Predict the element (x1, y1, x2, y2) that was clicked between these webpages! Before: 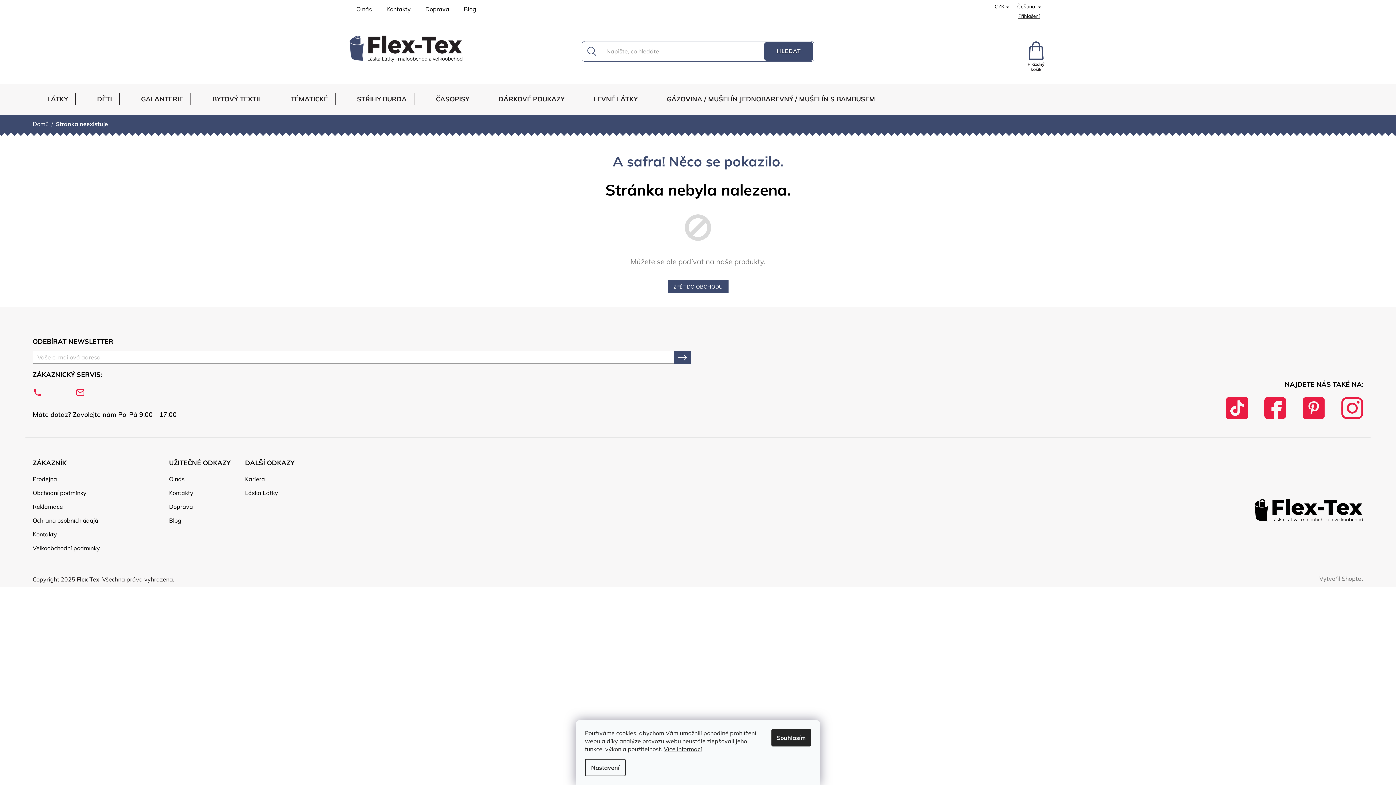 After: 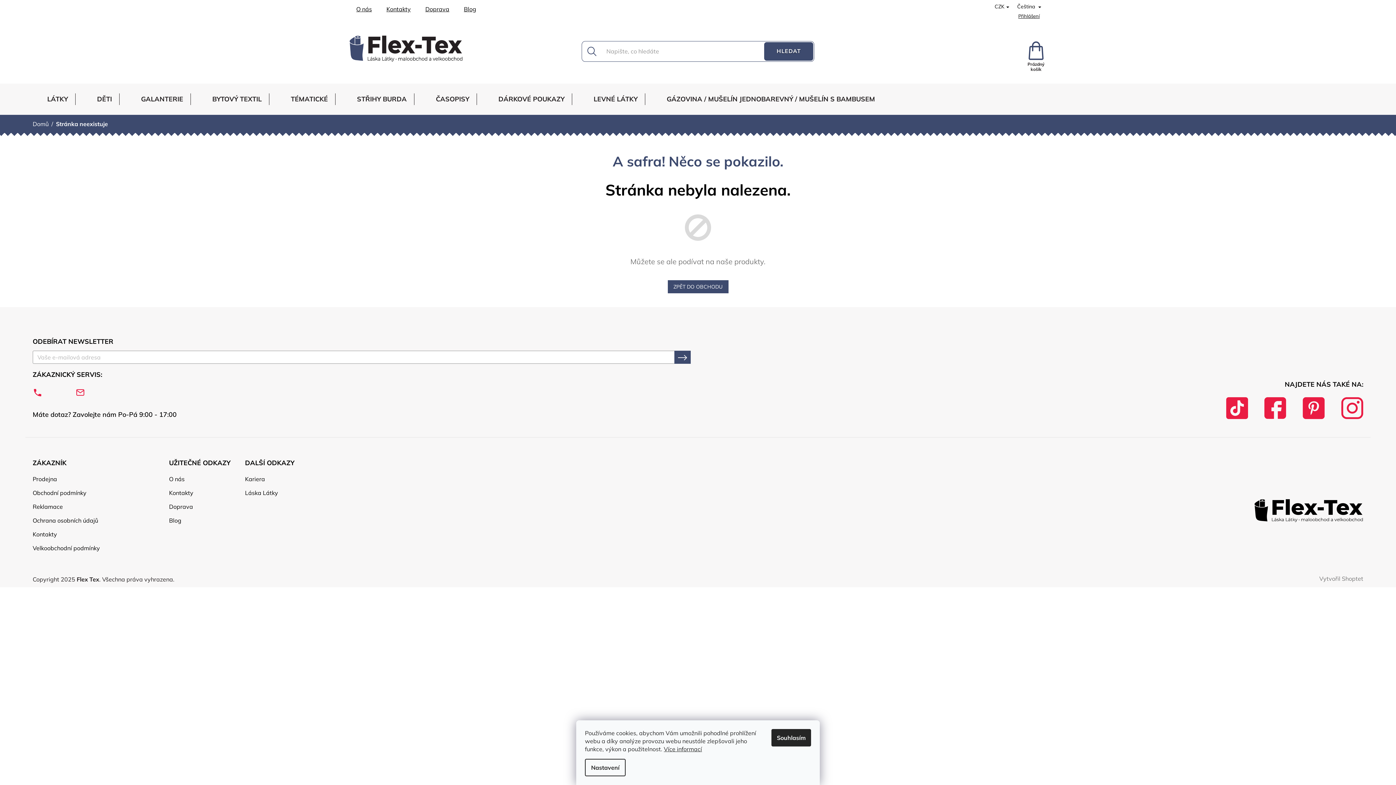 Action: bbox: (76, 387, 89, 397)